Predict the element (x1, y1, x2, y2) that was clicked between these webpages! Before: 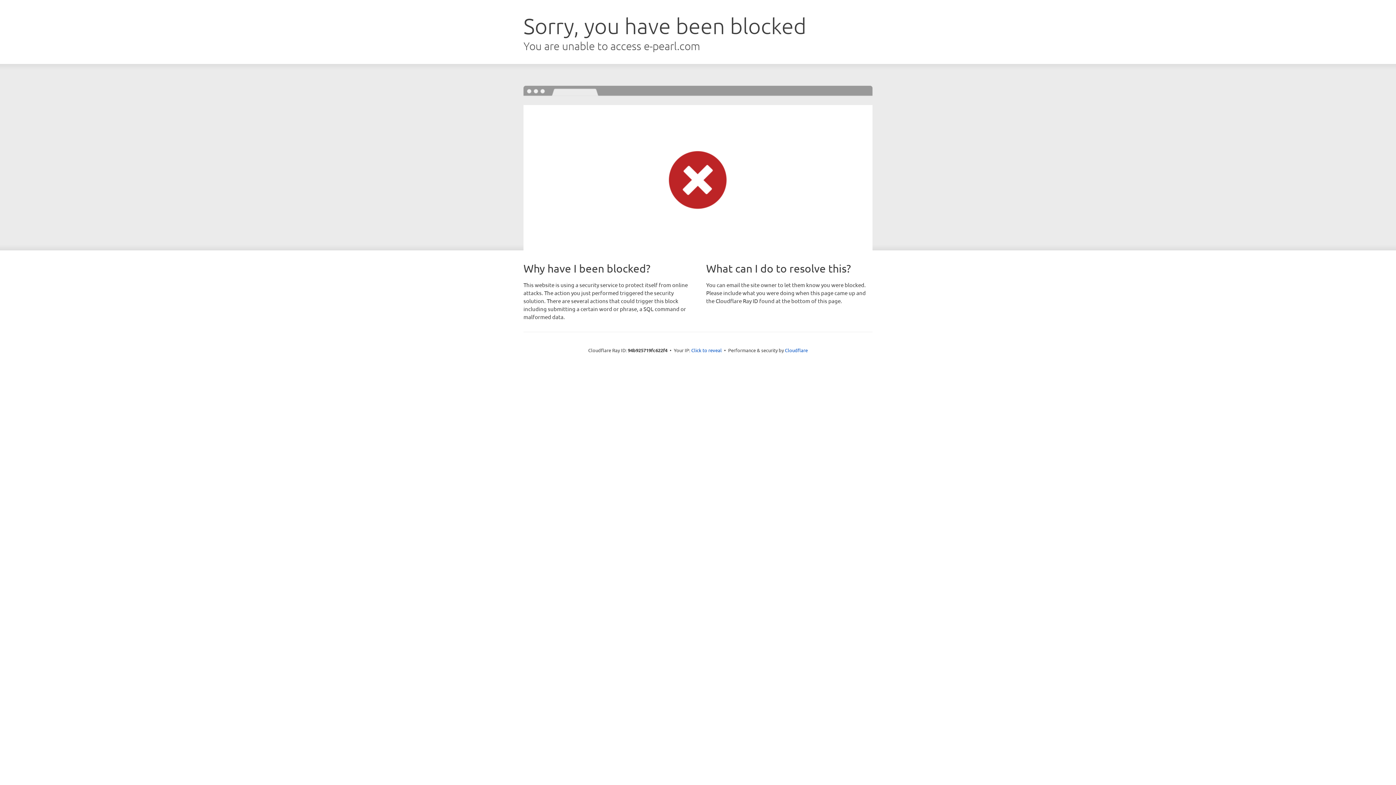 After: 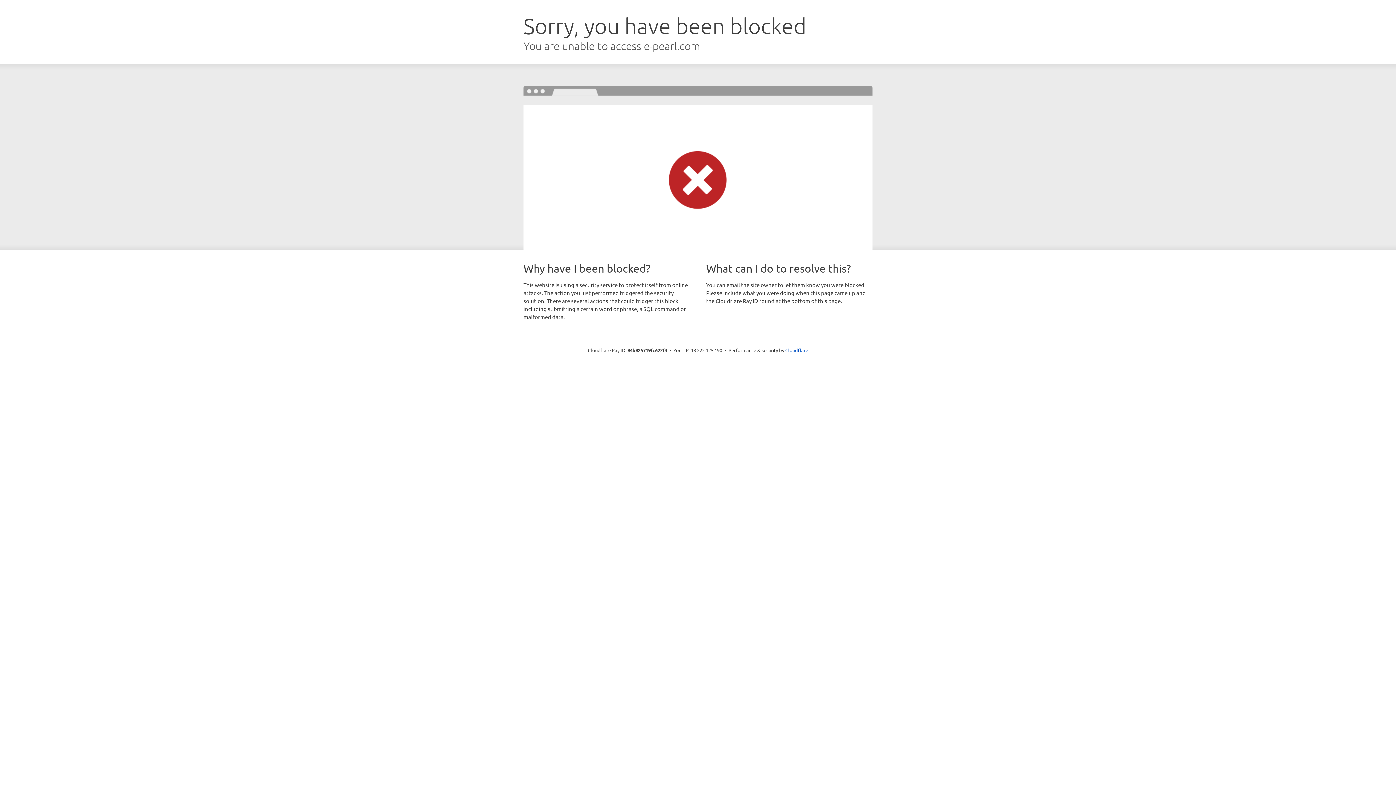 Action: label: Click to reveal bbox: (691, 346, 722, 353)